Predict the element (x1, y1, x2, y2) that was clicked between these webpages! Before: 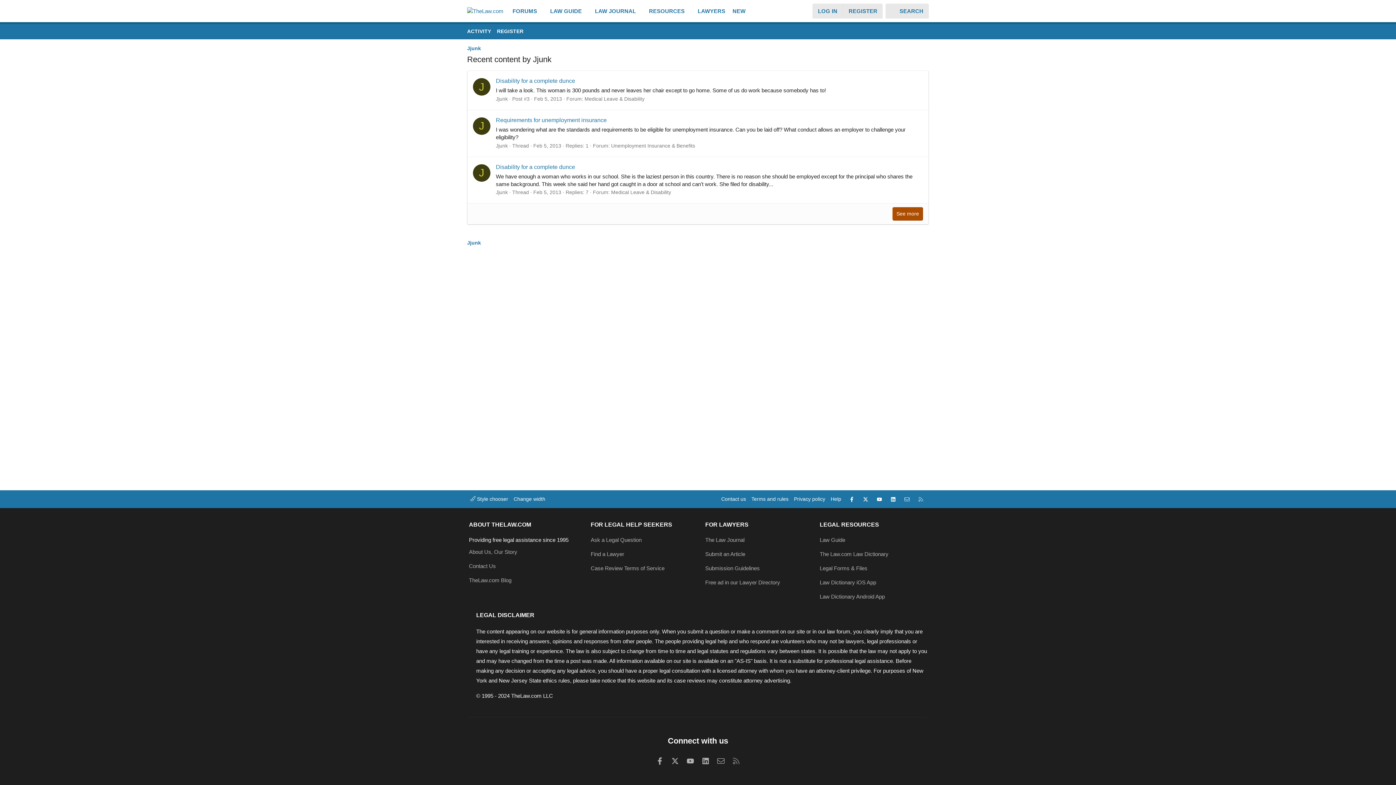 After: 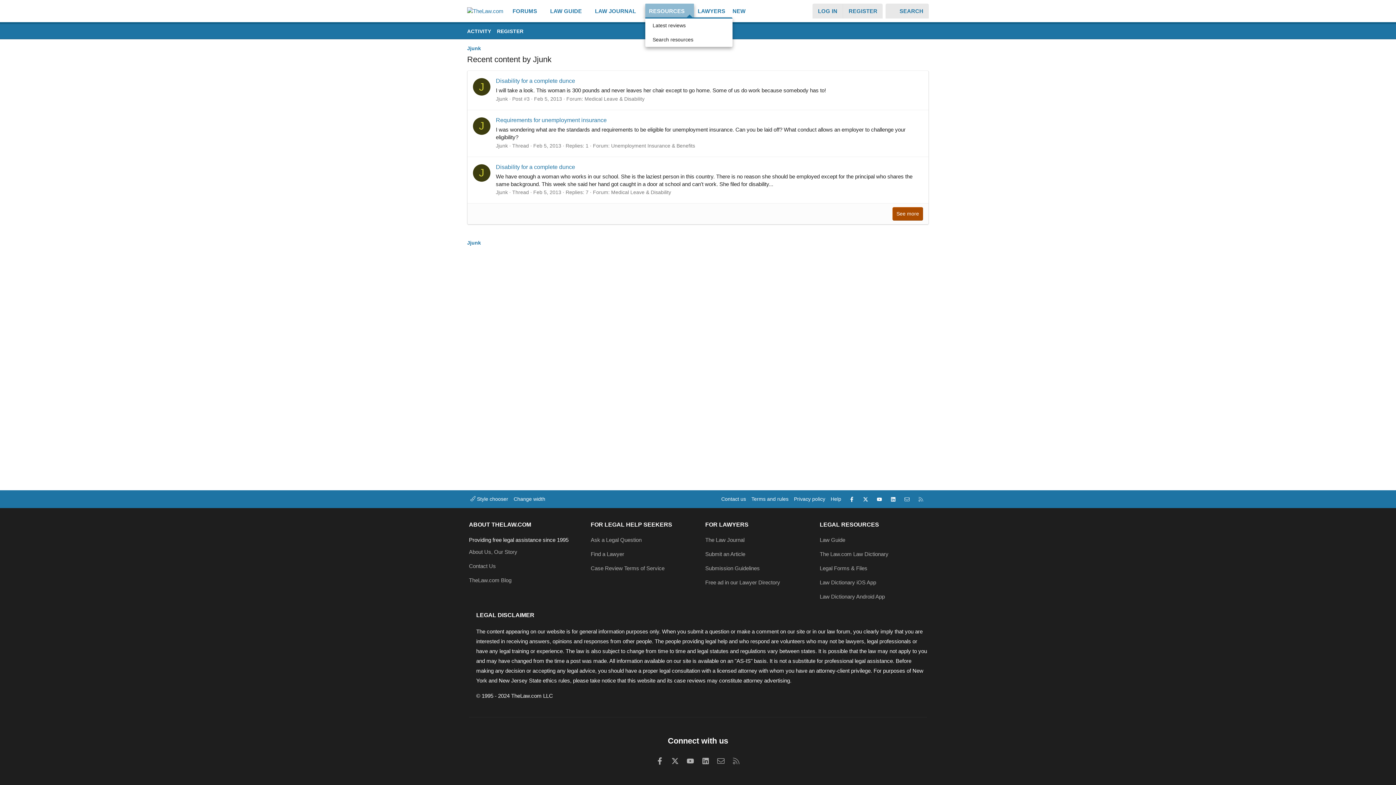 Action: bbox: (685, 3, 694, 18) label: Toggle expanded